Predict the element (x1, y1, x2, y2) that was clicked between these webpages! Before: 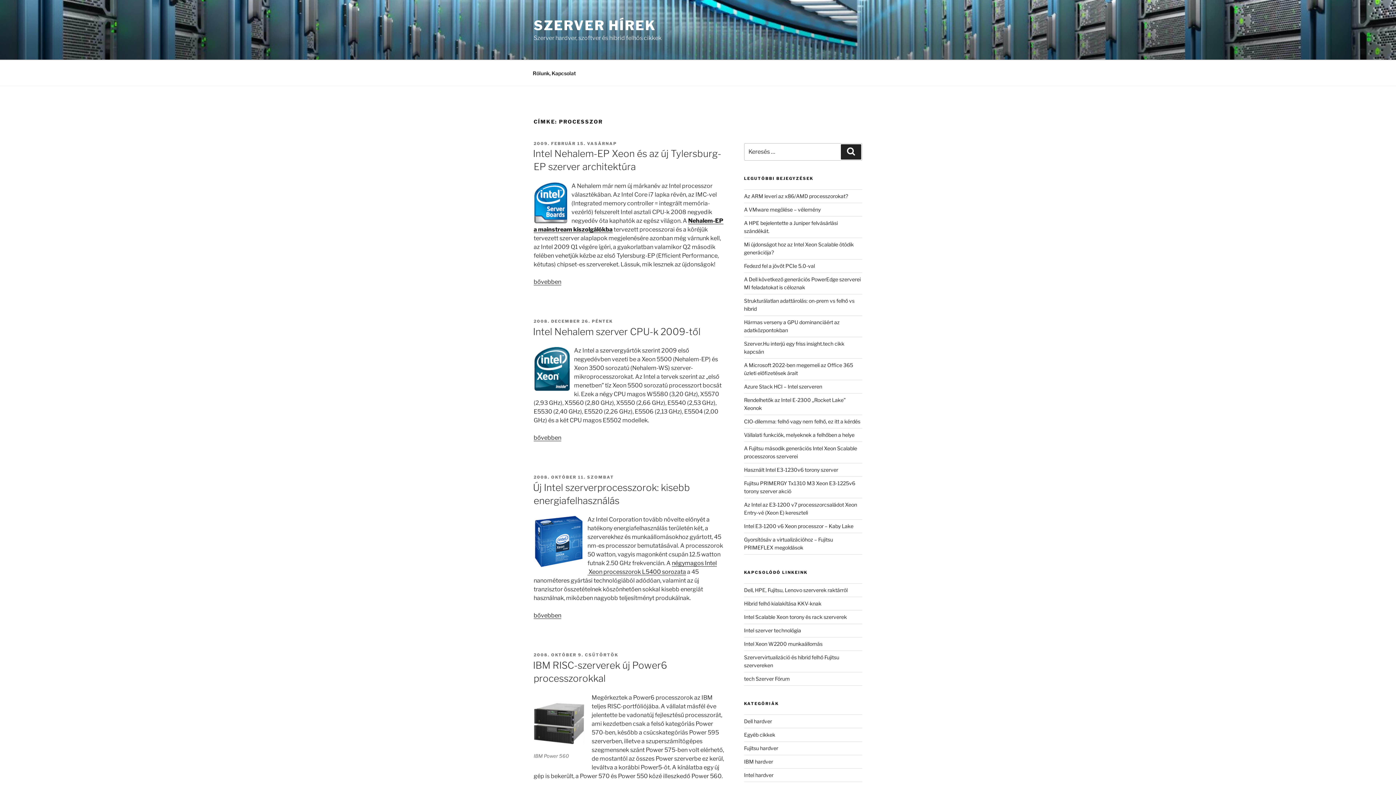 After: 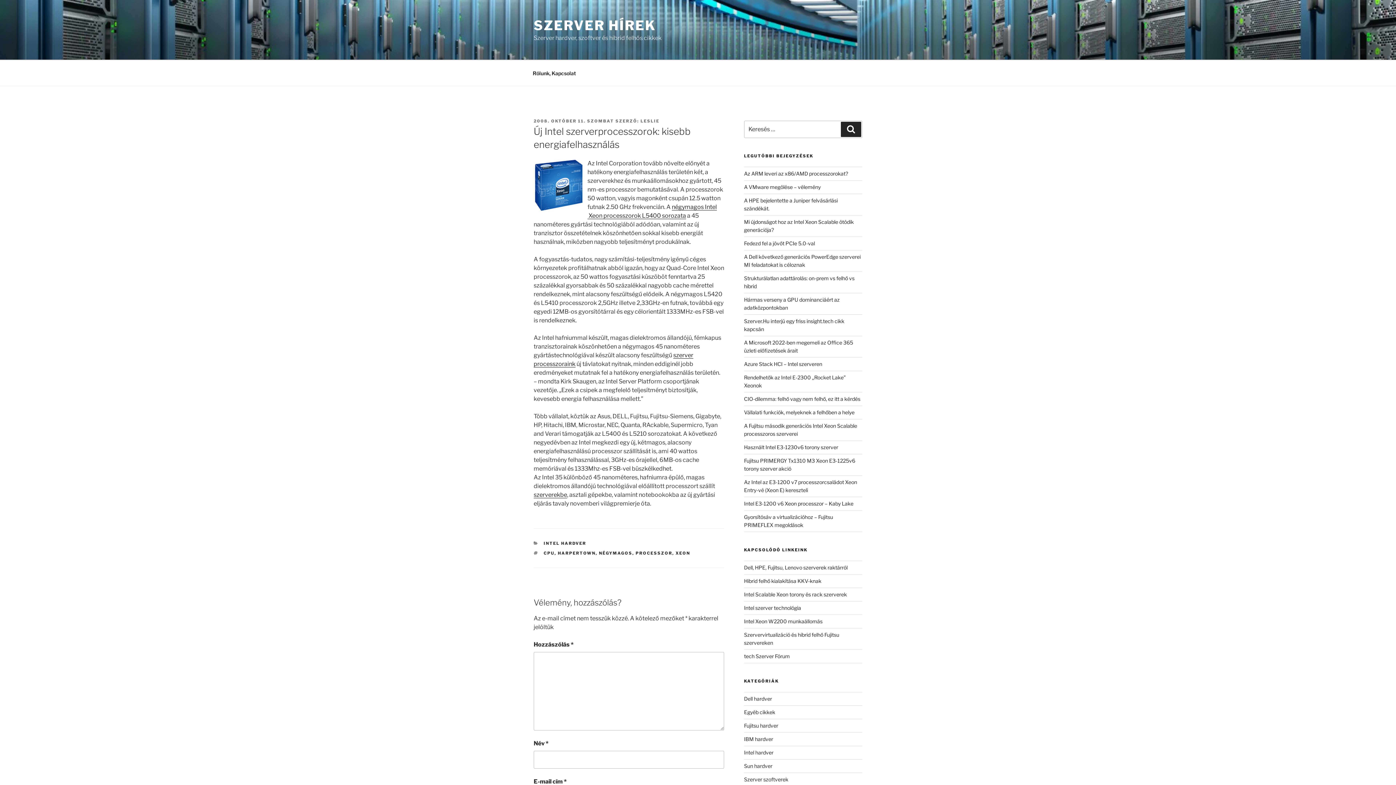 Action: label: 2008. OKTÓBER 11. SZOMBAT bbox: (533, 474, 614, 480)